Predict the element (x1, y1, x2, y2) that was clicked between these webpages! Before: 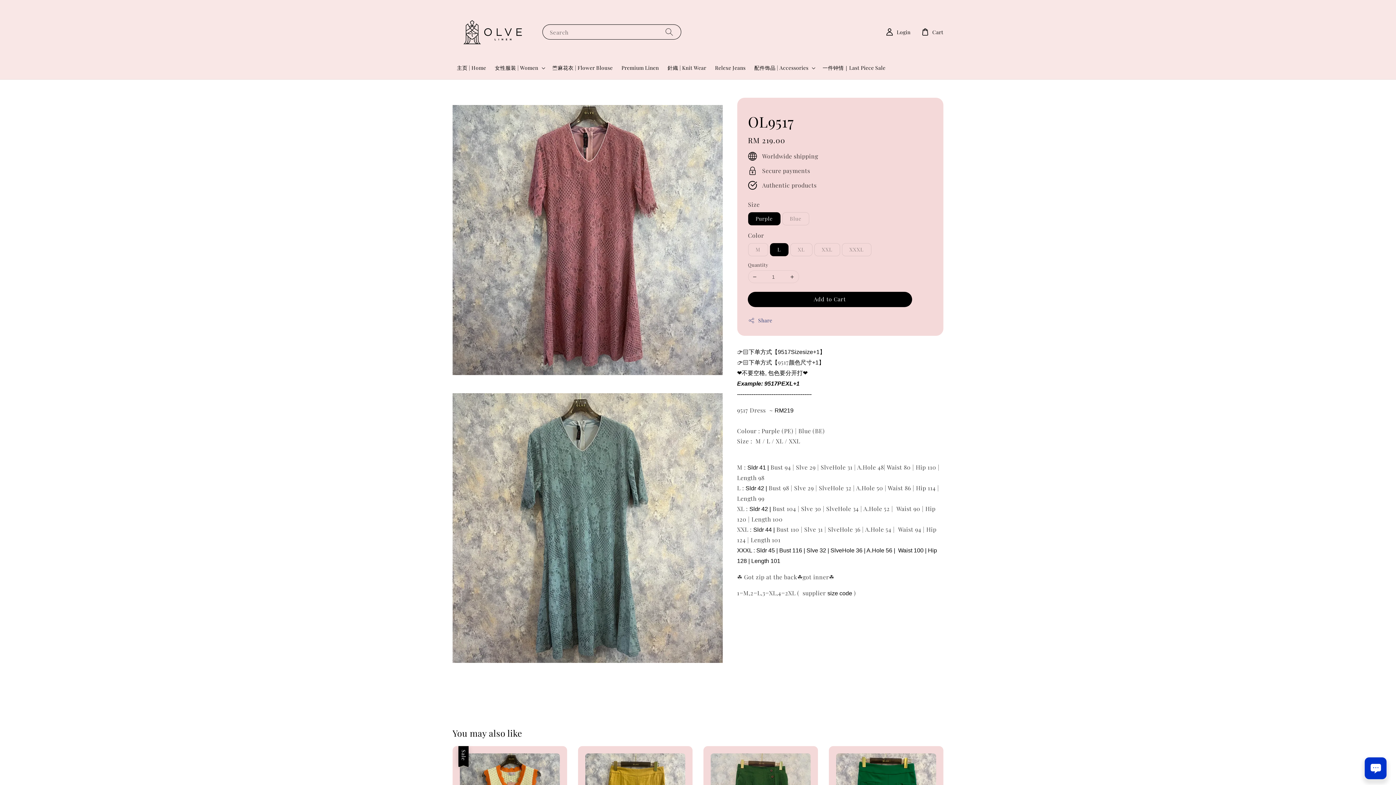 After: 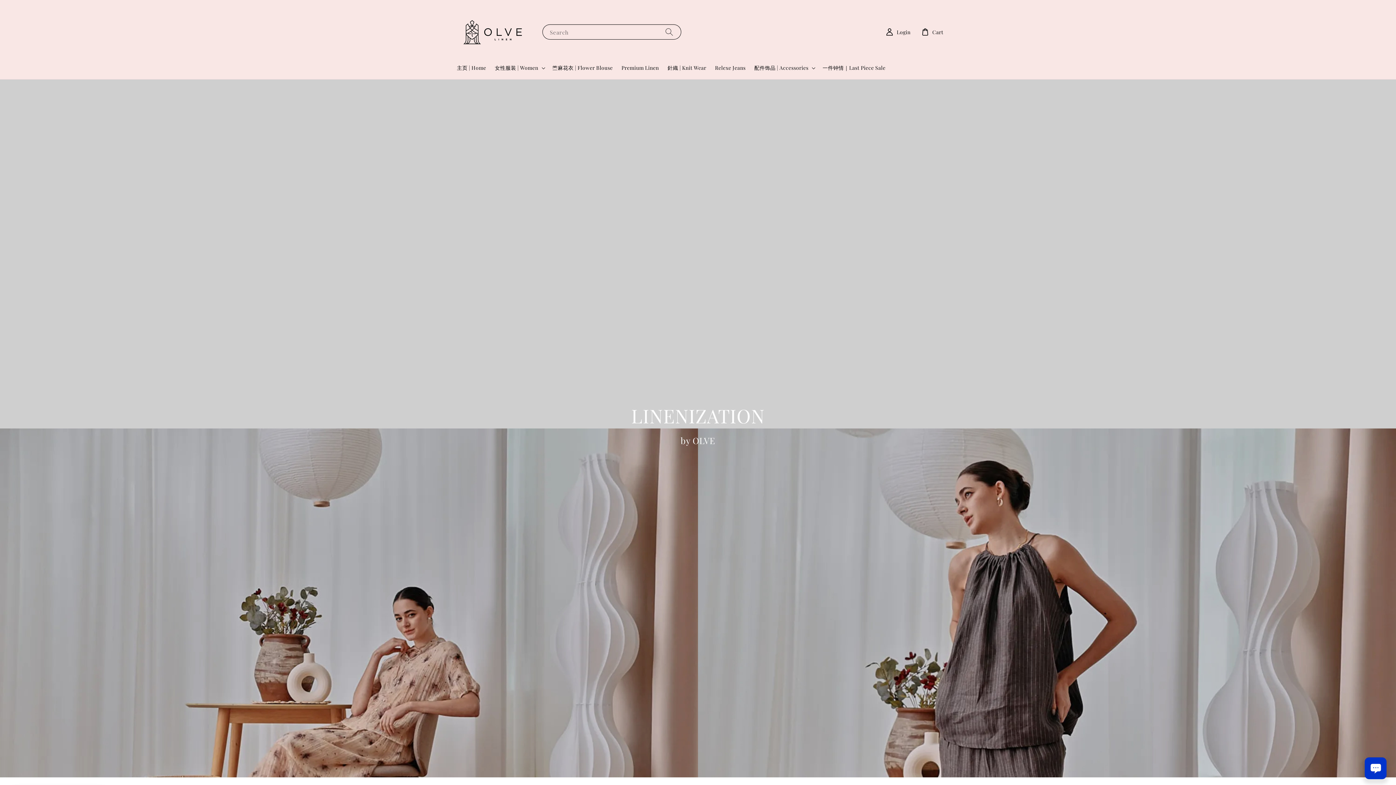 Action: label: 主页 | Home bbox: (452, 60, 490, 75)